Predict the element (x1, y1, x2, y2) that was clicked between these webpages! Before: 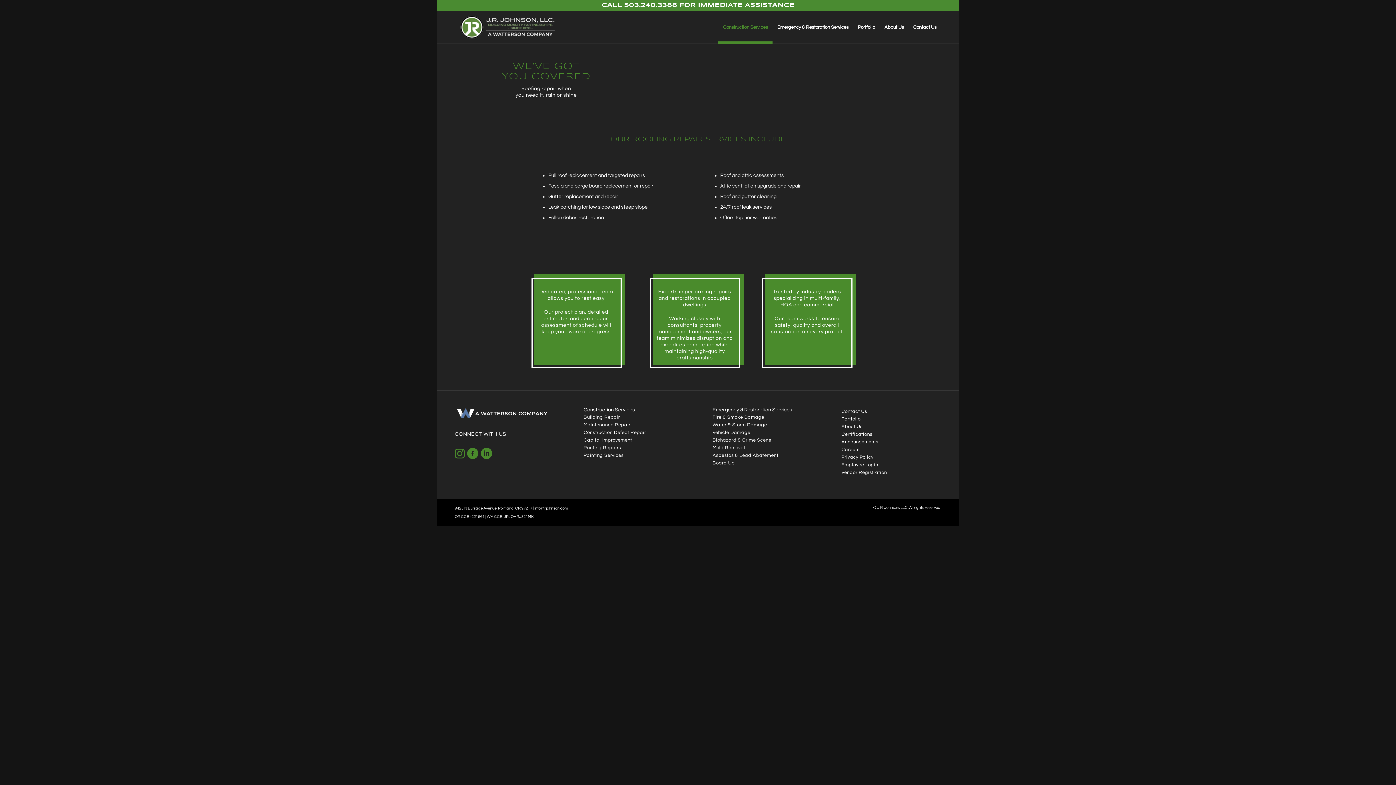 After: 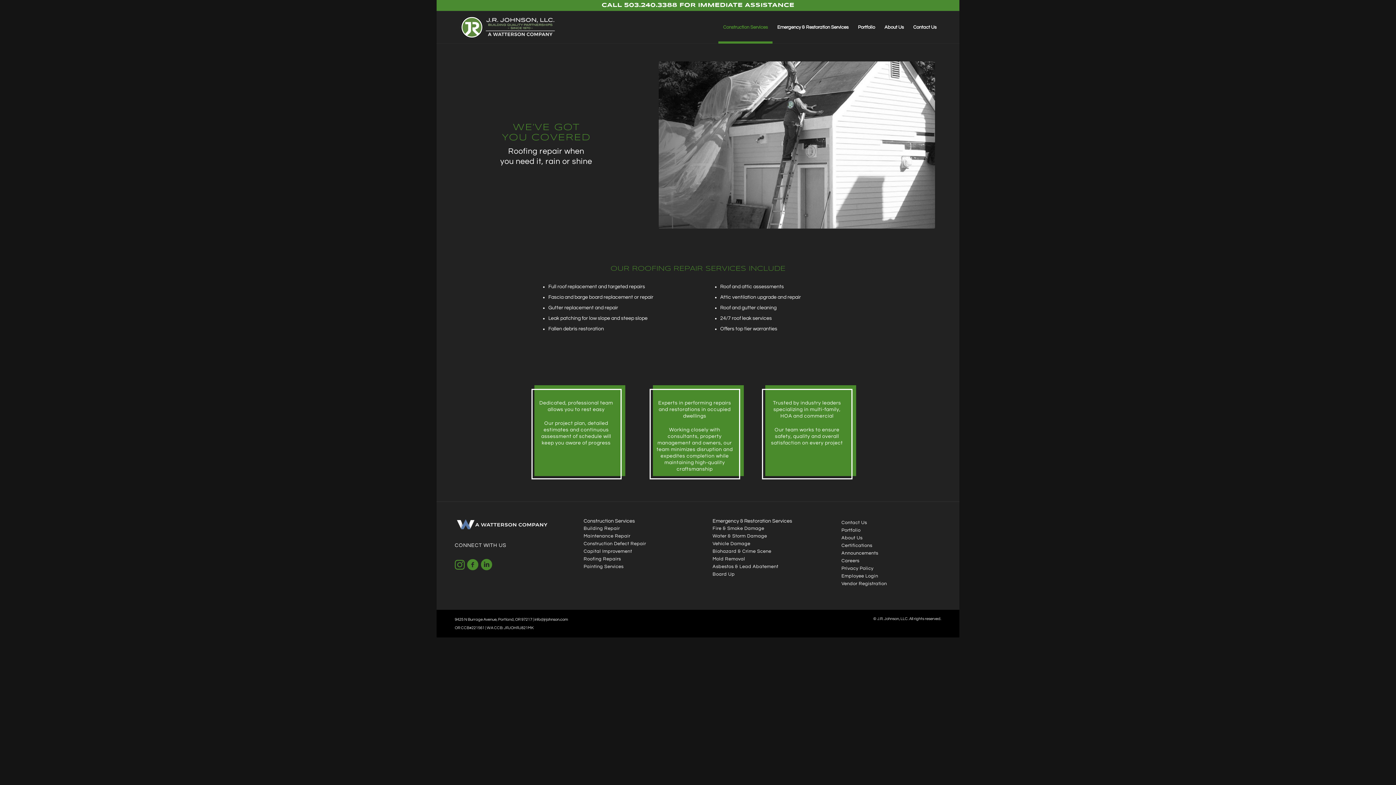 Action: bbox: (583, 445, 621, 450) label: Roofing Repairs